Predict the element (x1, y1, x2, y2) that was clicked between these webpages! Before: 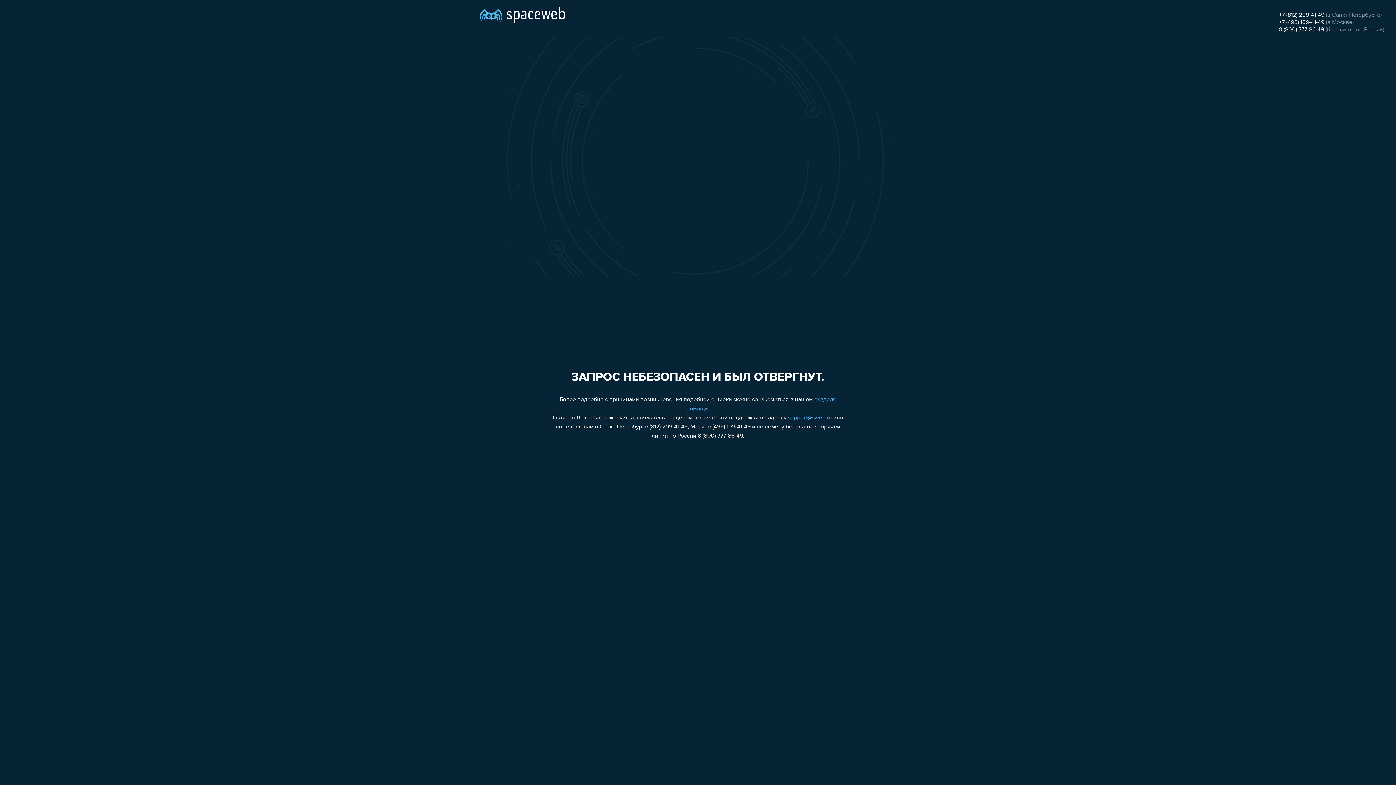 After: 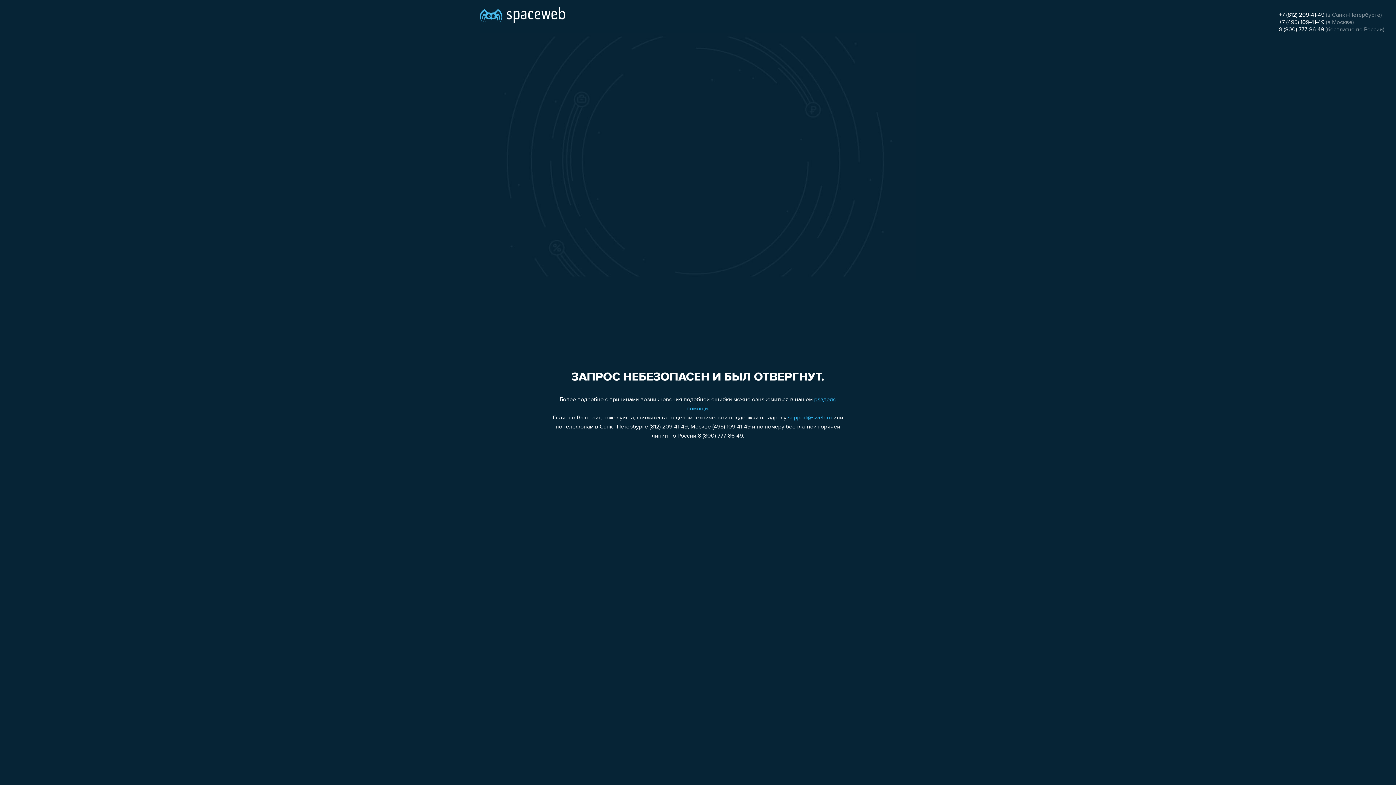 Action: bbox: (1279, 19, 1324, 25) label: +7 (495) 109-41-49